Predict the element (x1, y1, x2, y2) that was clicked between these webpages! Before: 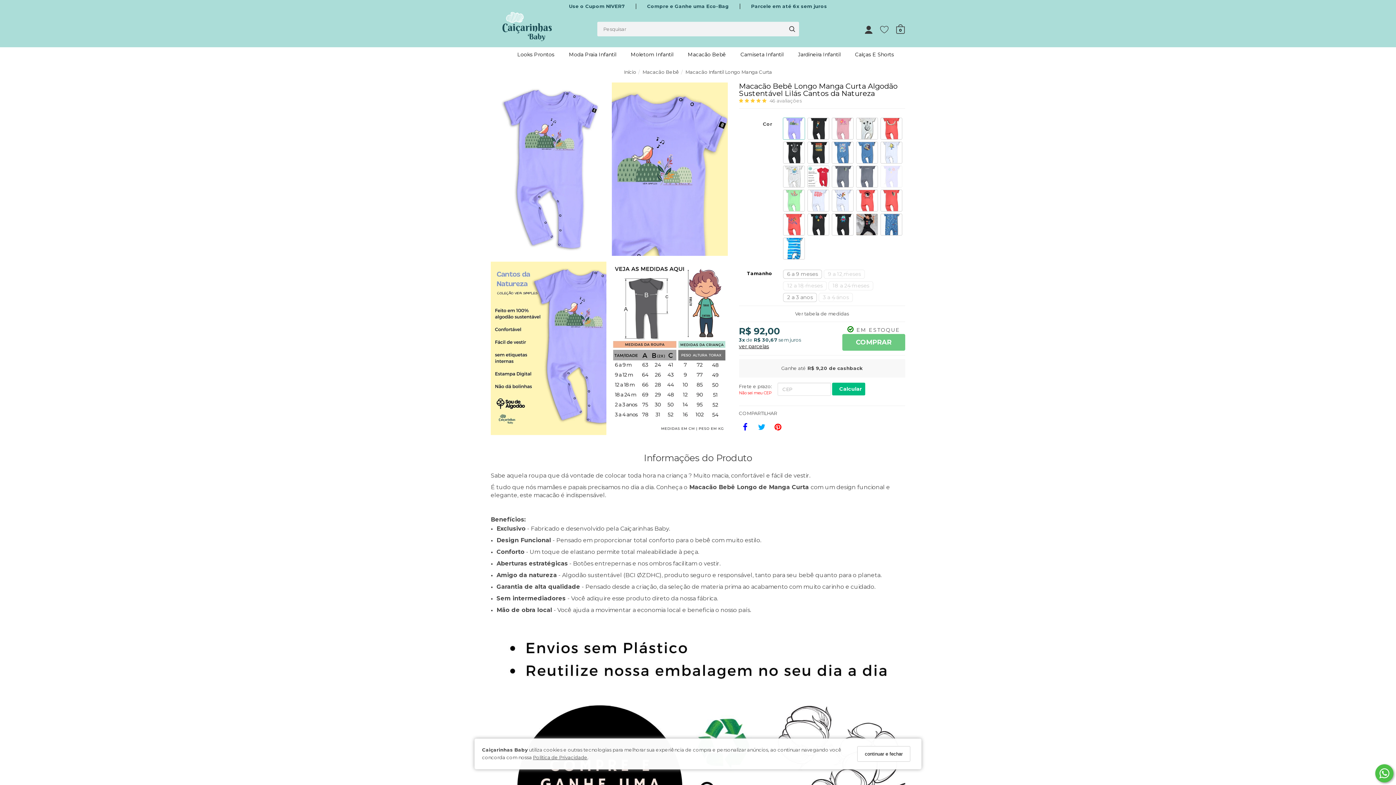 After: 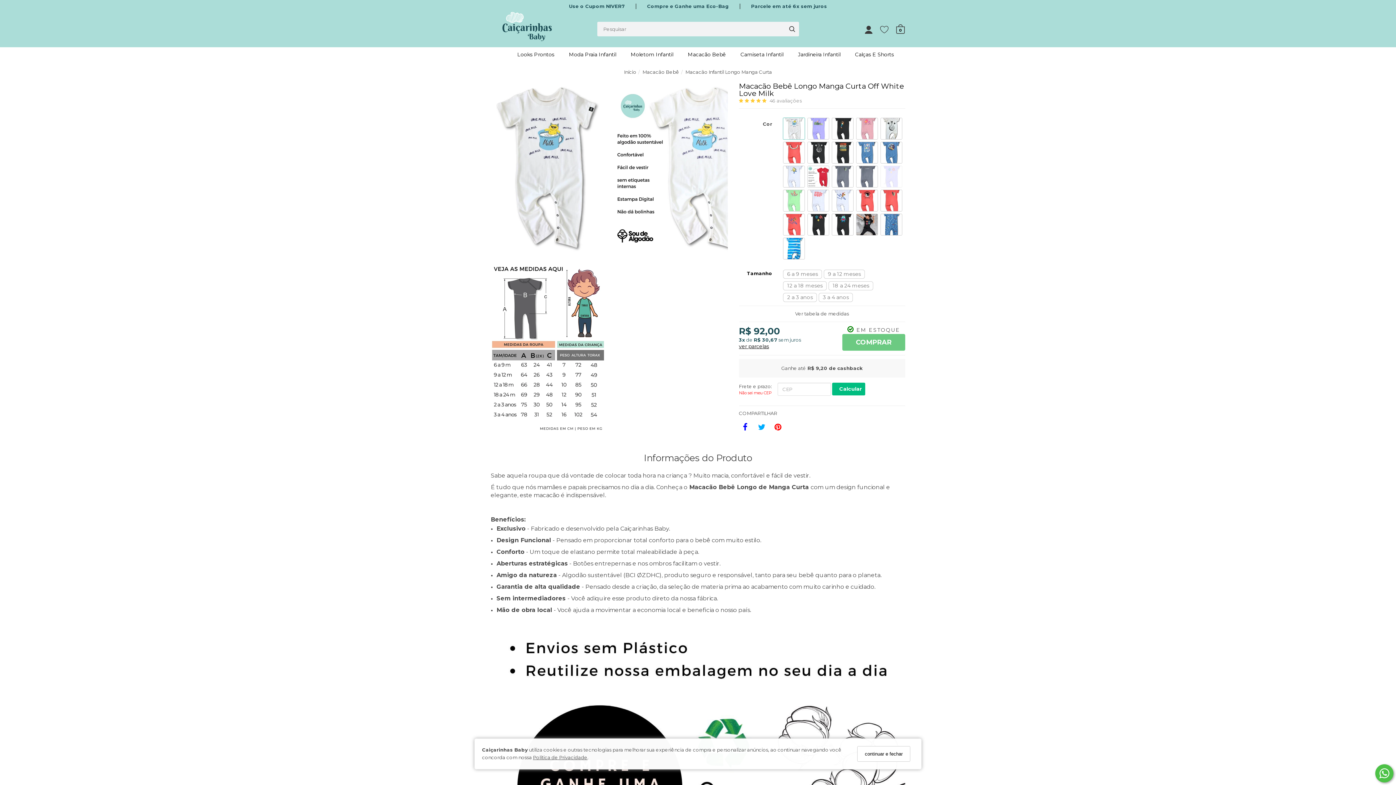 Action: bbox: (783, 165, 805, 187)